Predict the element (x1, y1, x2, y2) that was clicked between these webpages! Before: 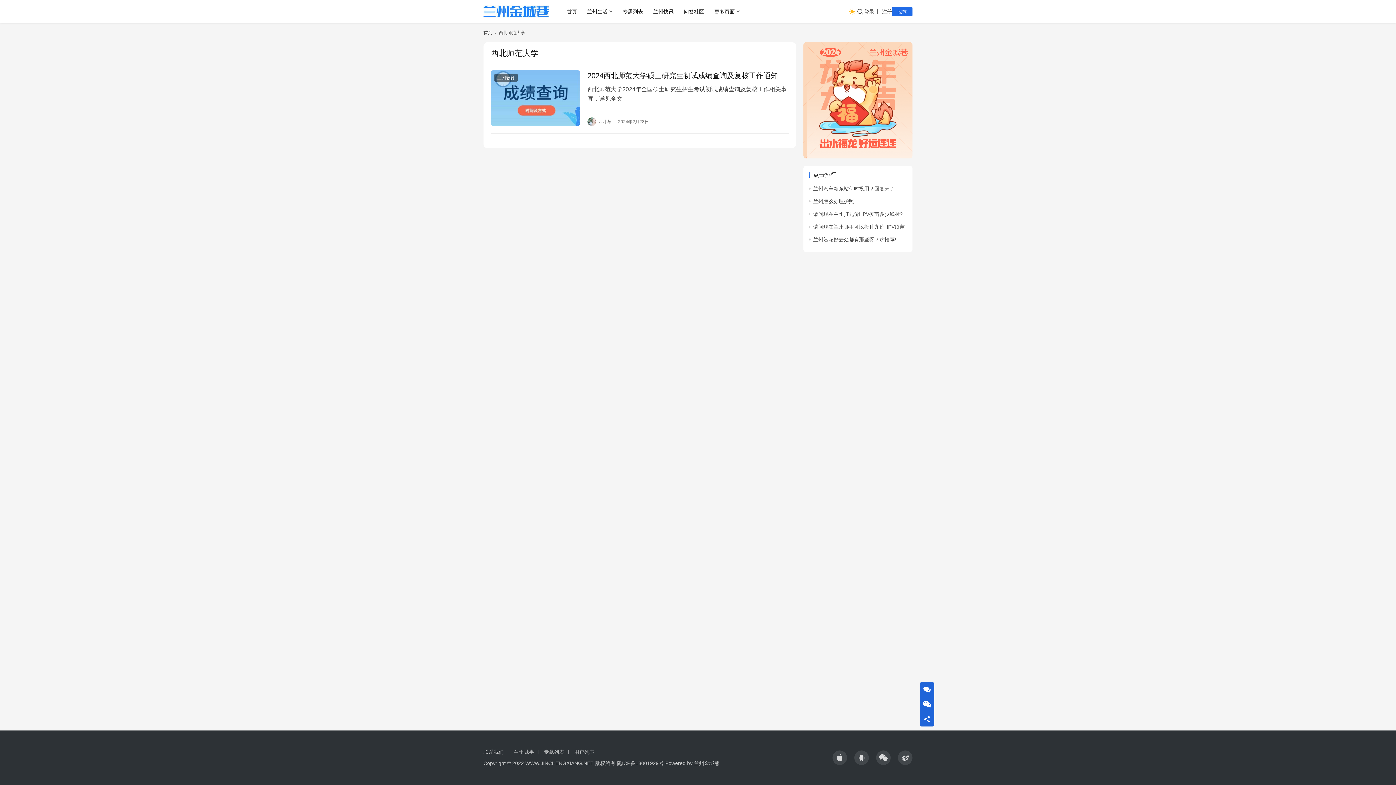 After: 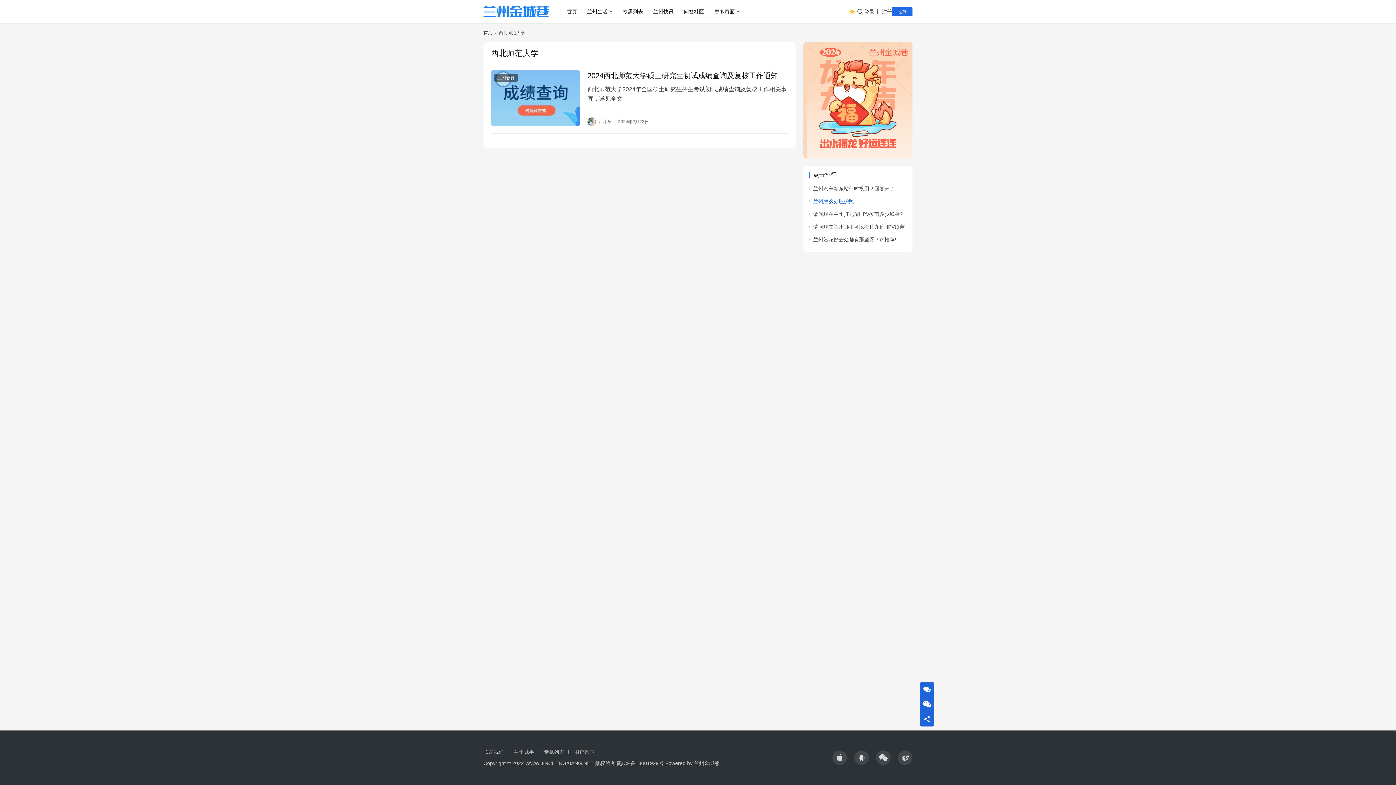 Action: bbox: (813, 198, 854, 204) label: 兰州怎么办理护照